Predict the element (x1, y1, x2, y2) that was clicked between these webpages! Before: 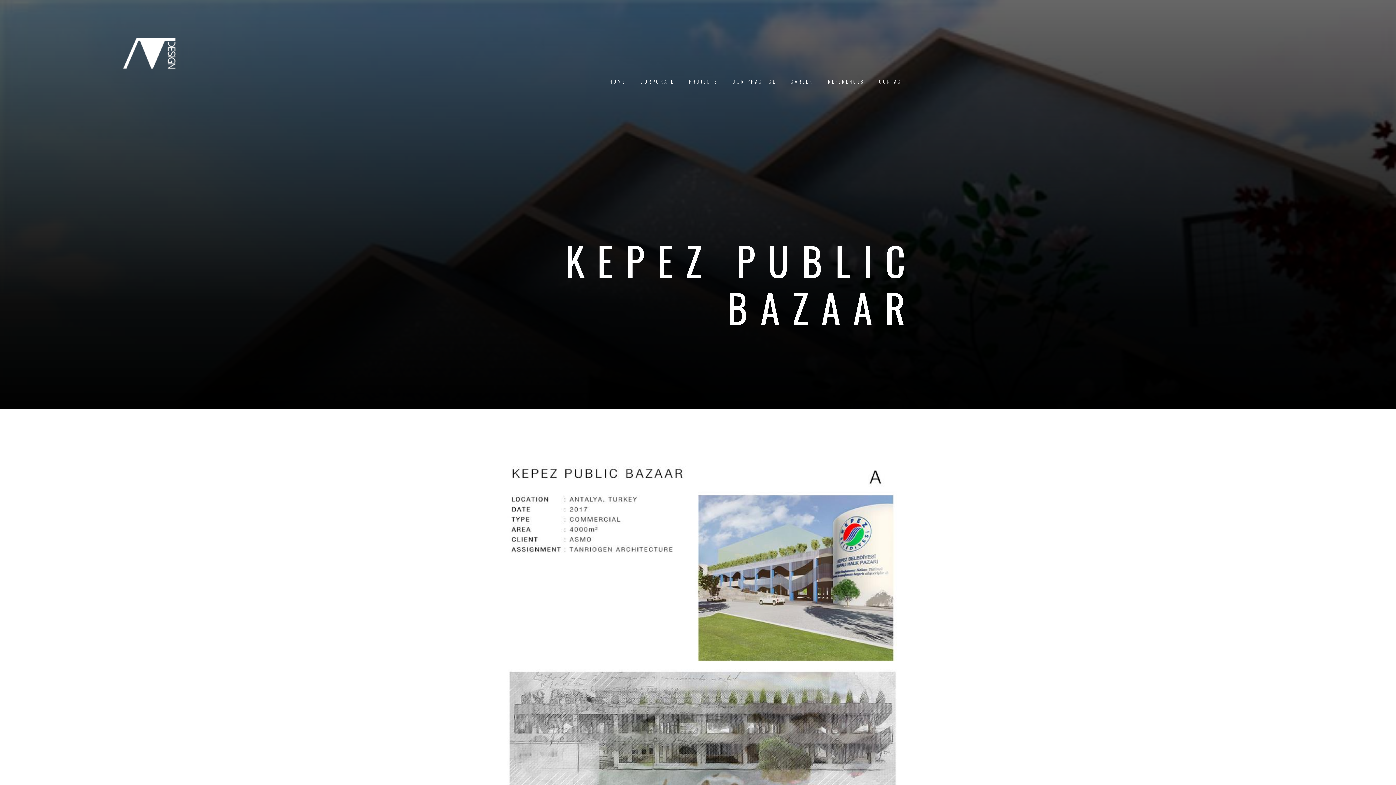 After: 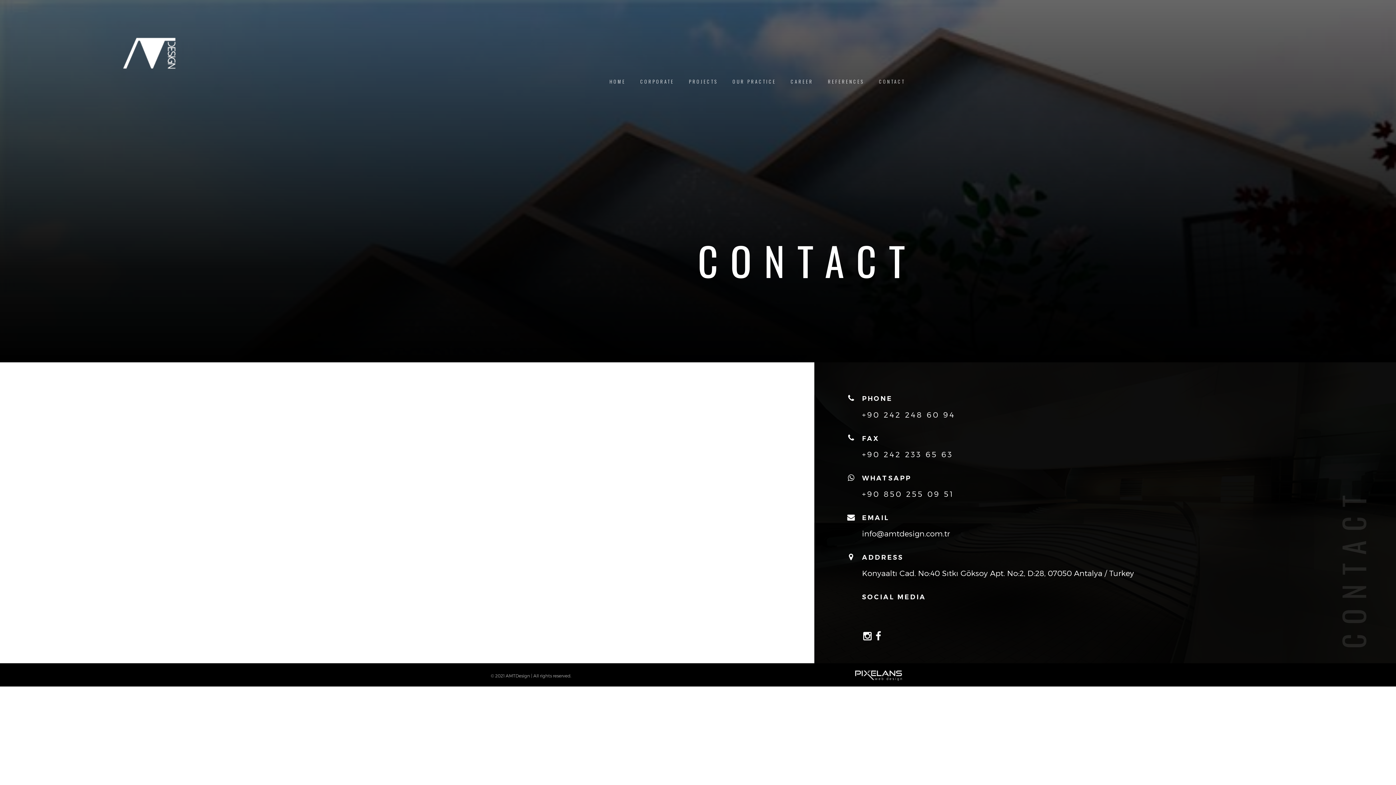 Action: bbox: (879, 77, 905, 85) label: CONTACT